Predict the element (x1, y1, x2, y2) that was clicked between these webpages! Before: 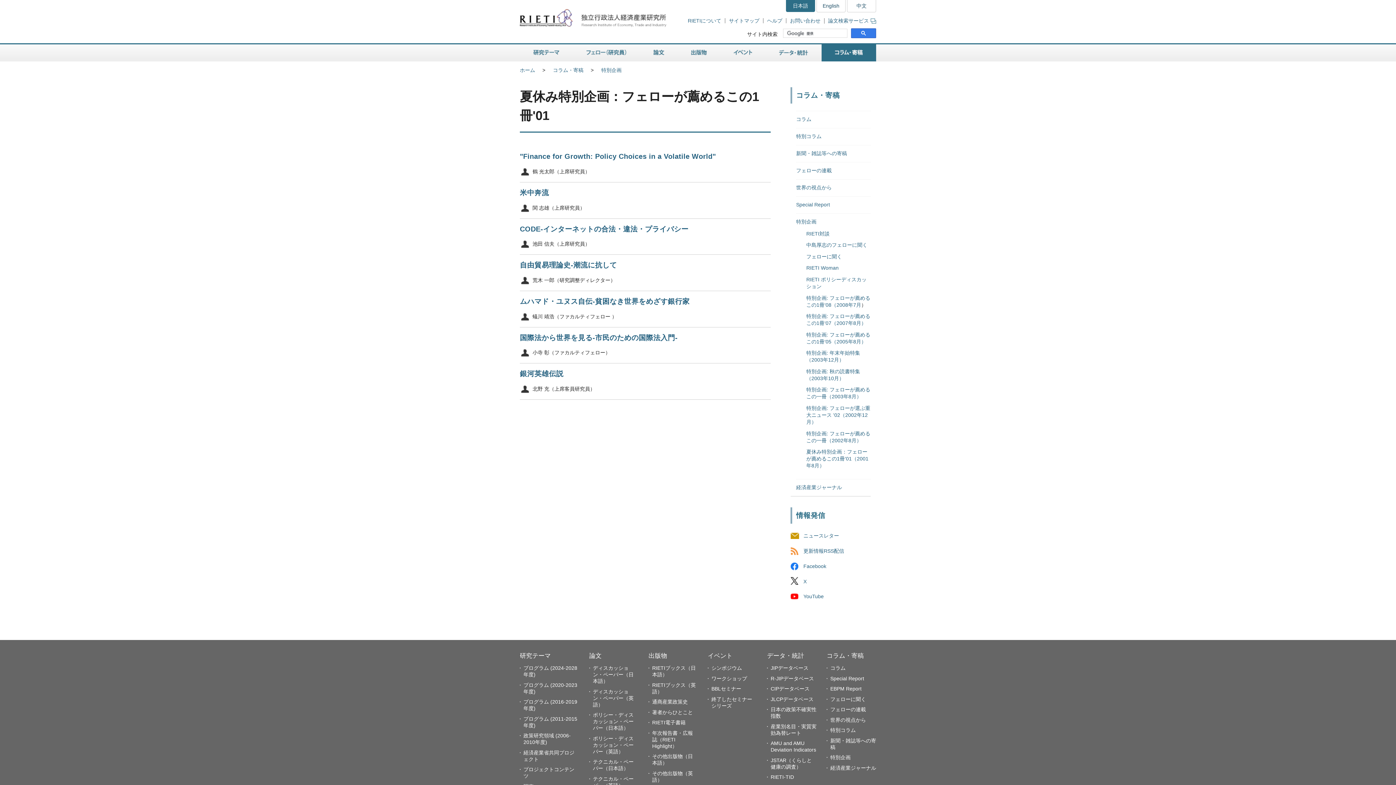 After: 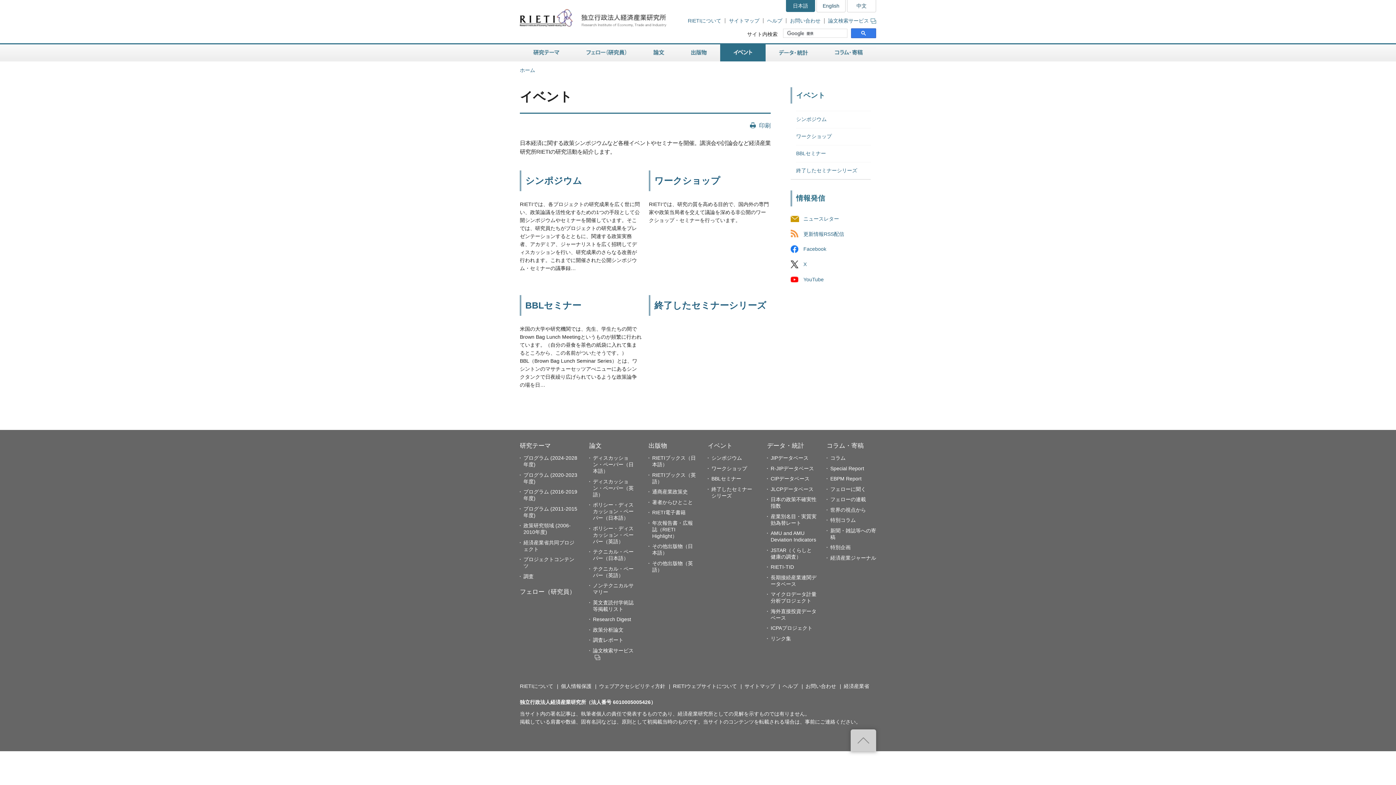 Action: bbox: (708, 652, 732, 659) label: イベント